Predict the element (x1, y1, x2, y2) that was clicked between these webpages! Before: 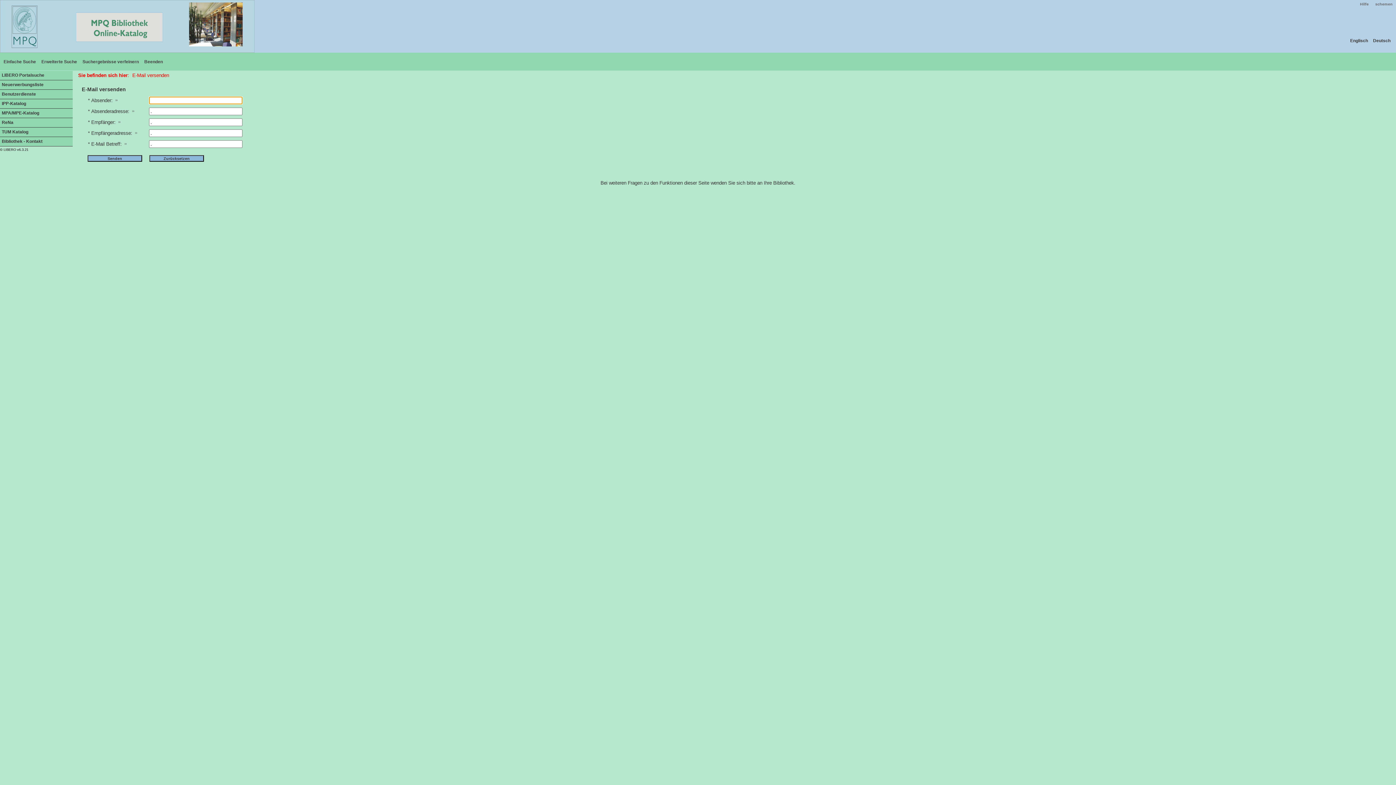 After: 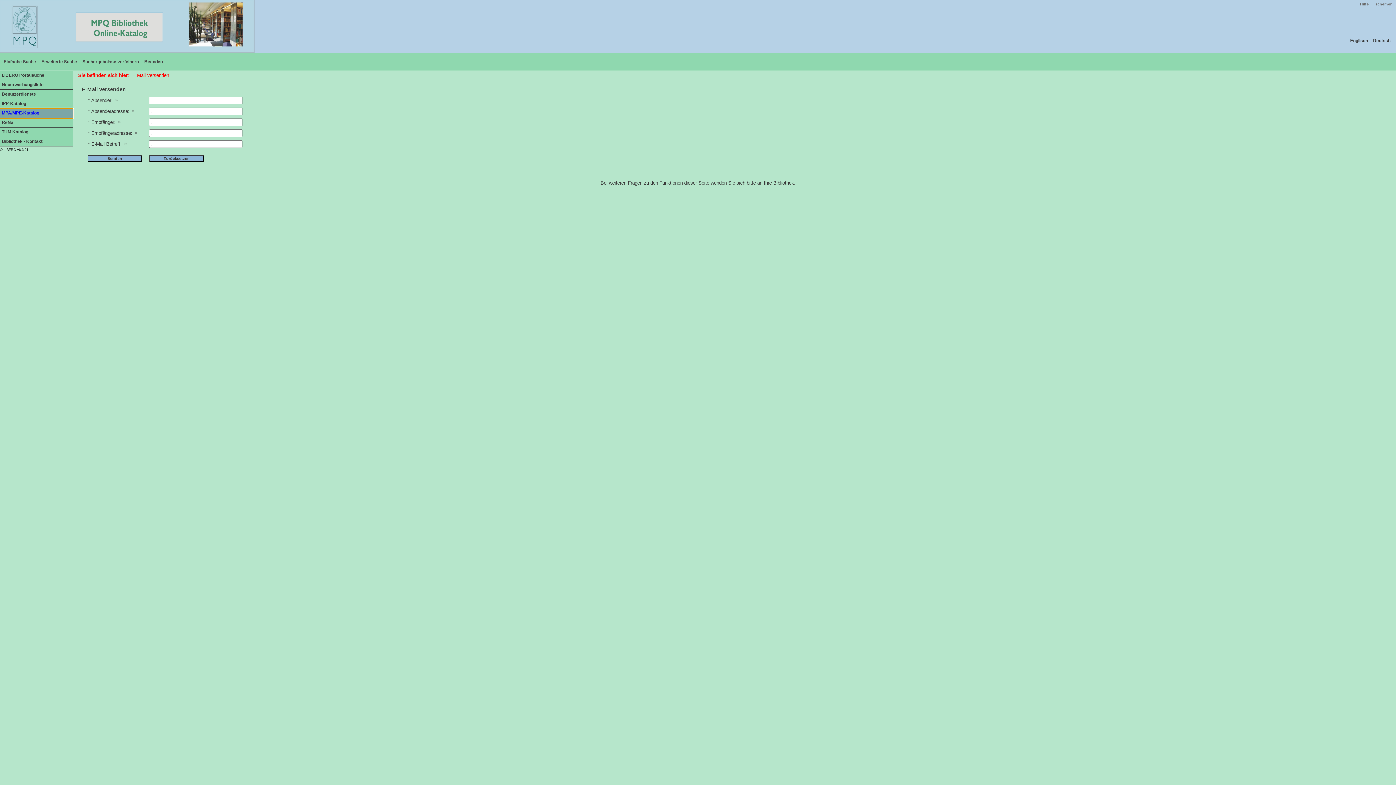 Action: label: MPA/MPE-Katalog bbox: (0, 108, 72, 118)